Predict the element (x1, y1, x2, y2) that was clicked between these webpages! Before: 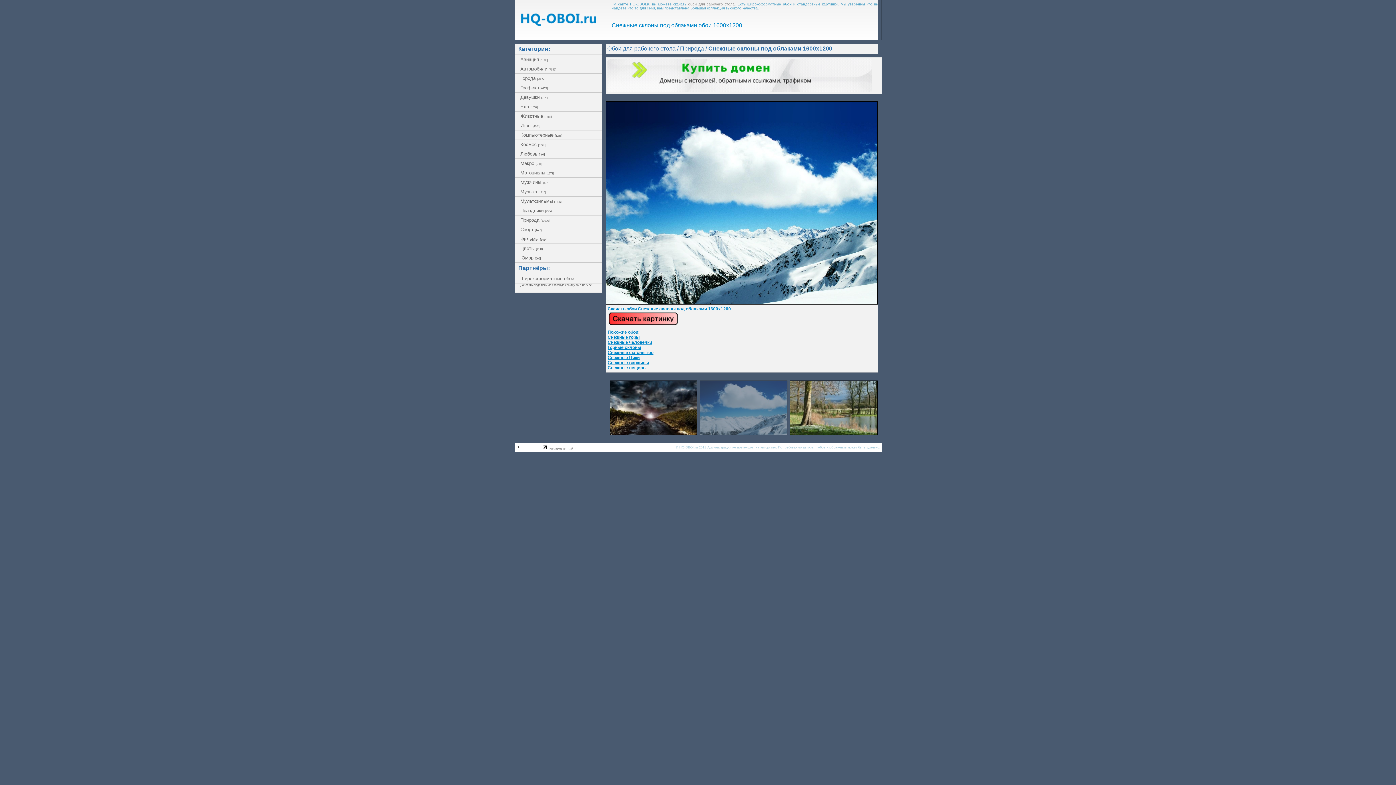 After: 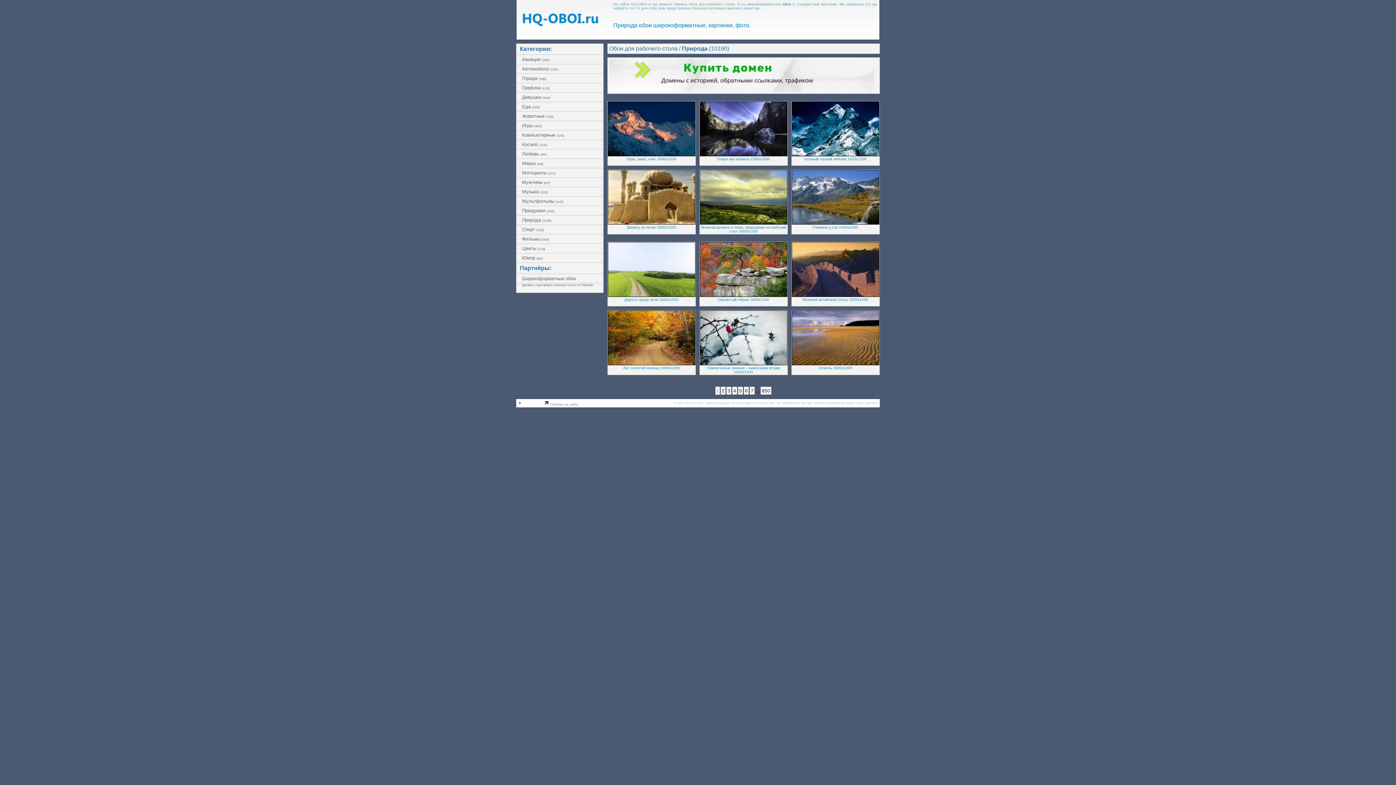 Action: bbox: (680, 45, 704, 51) label: Природа